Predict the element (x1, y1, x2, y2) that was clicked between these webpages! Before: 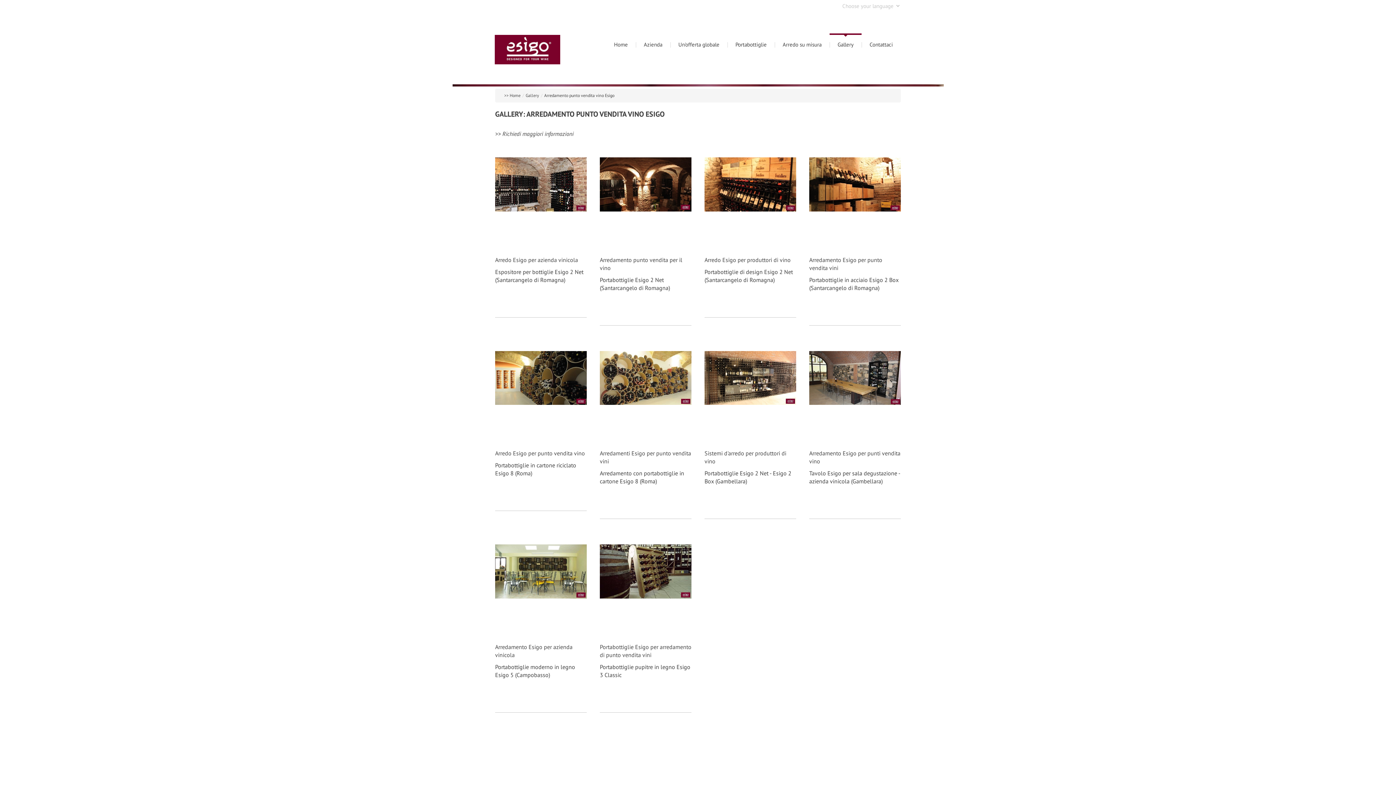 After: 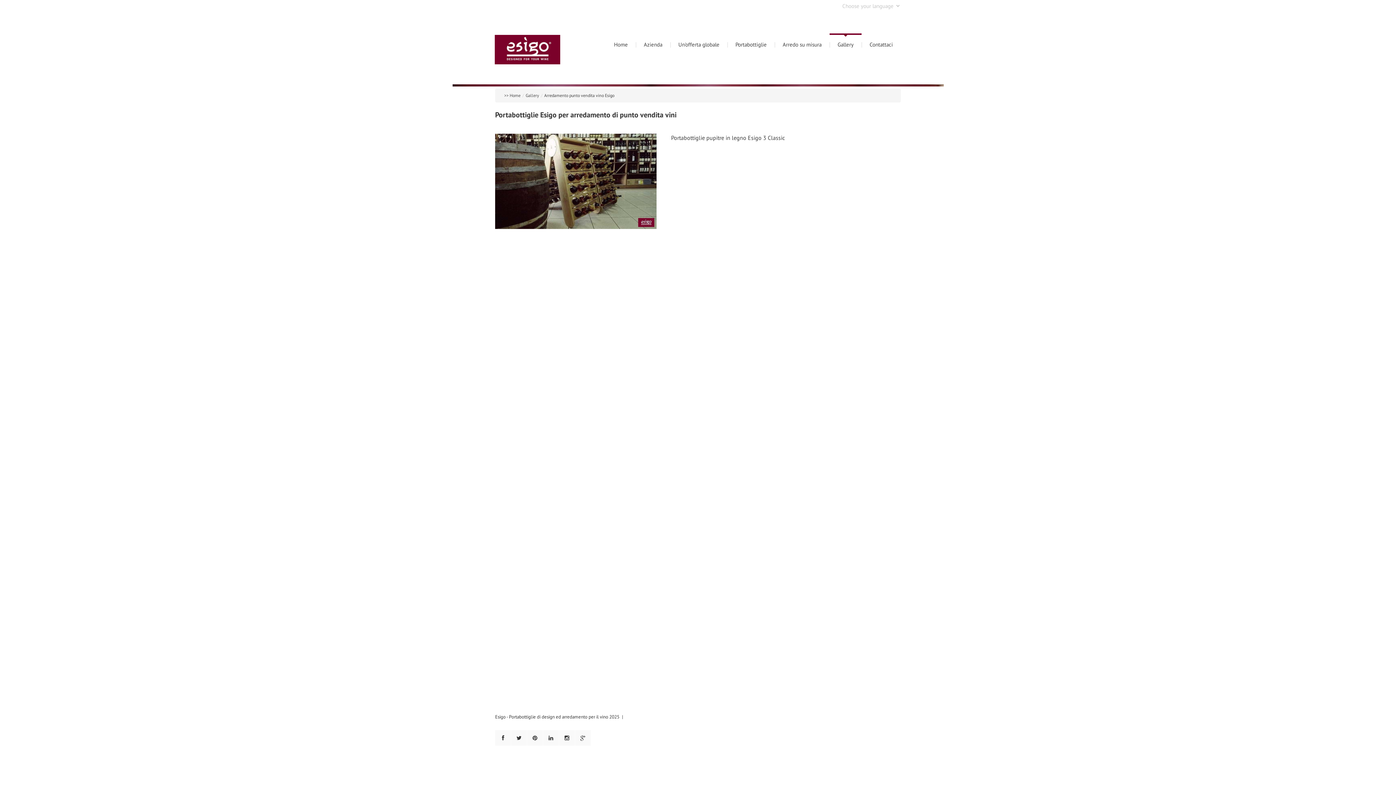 Action: label: Portabottiglie Esigo per arredamento di punto vendita vini bbox: (600, 643, 691, 658)